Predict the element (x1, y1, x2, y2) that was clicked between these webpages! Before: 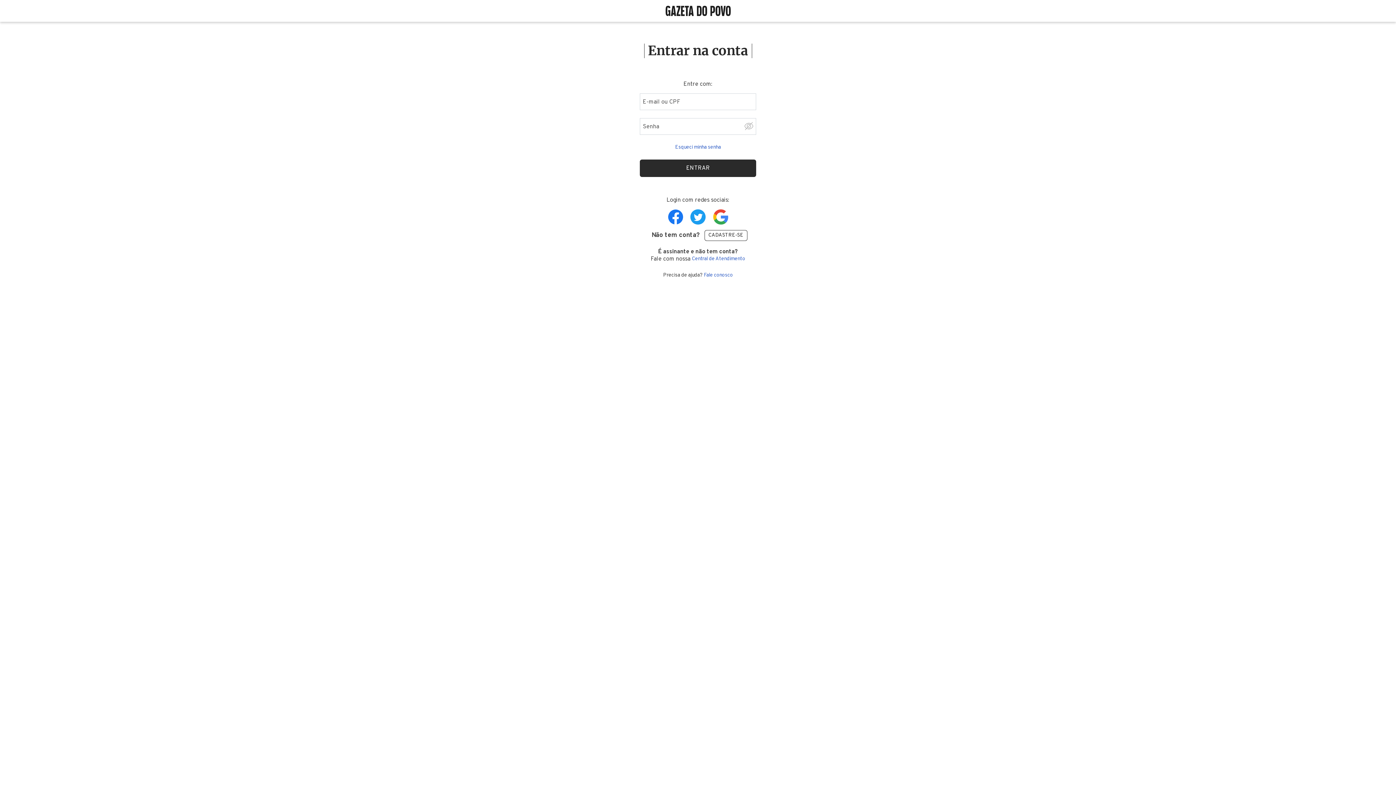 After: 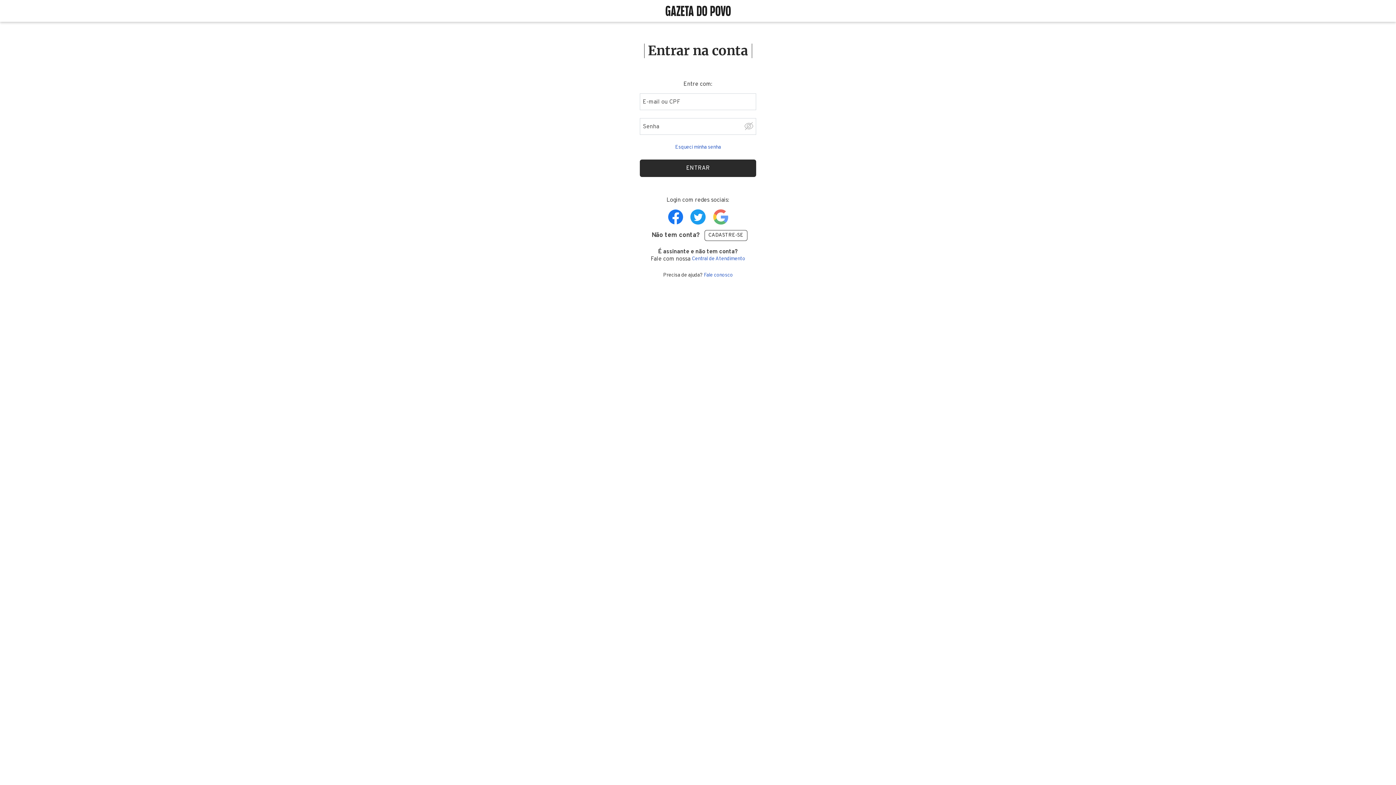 Action: bbox: (713, 209, 728, 224) label: Realize login com o Google